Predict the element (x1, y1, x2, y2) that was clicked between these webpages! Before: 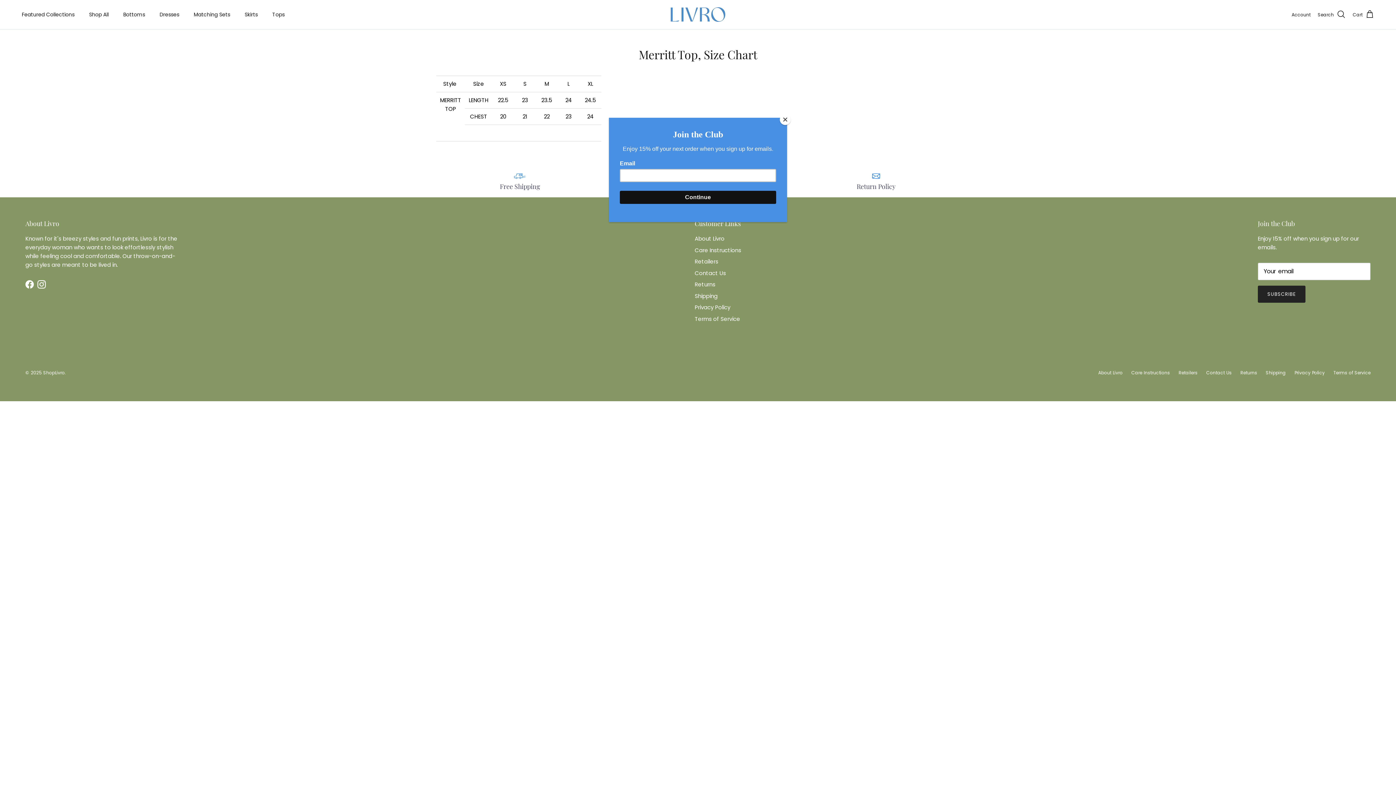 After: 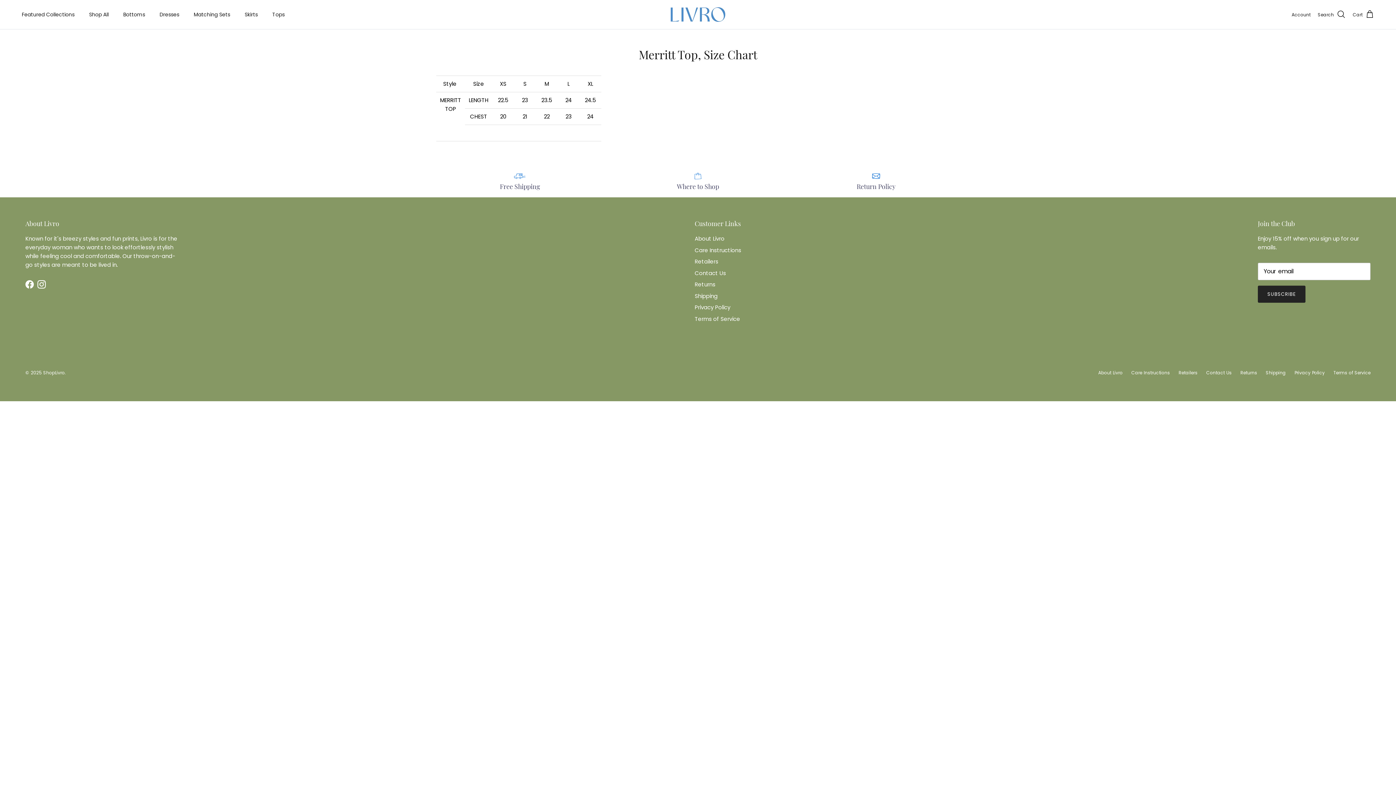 Action: label: Close bbox: (780, 114, 790, 125)